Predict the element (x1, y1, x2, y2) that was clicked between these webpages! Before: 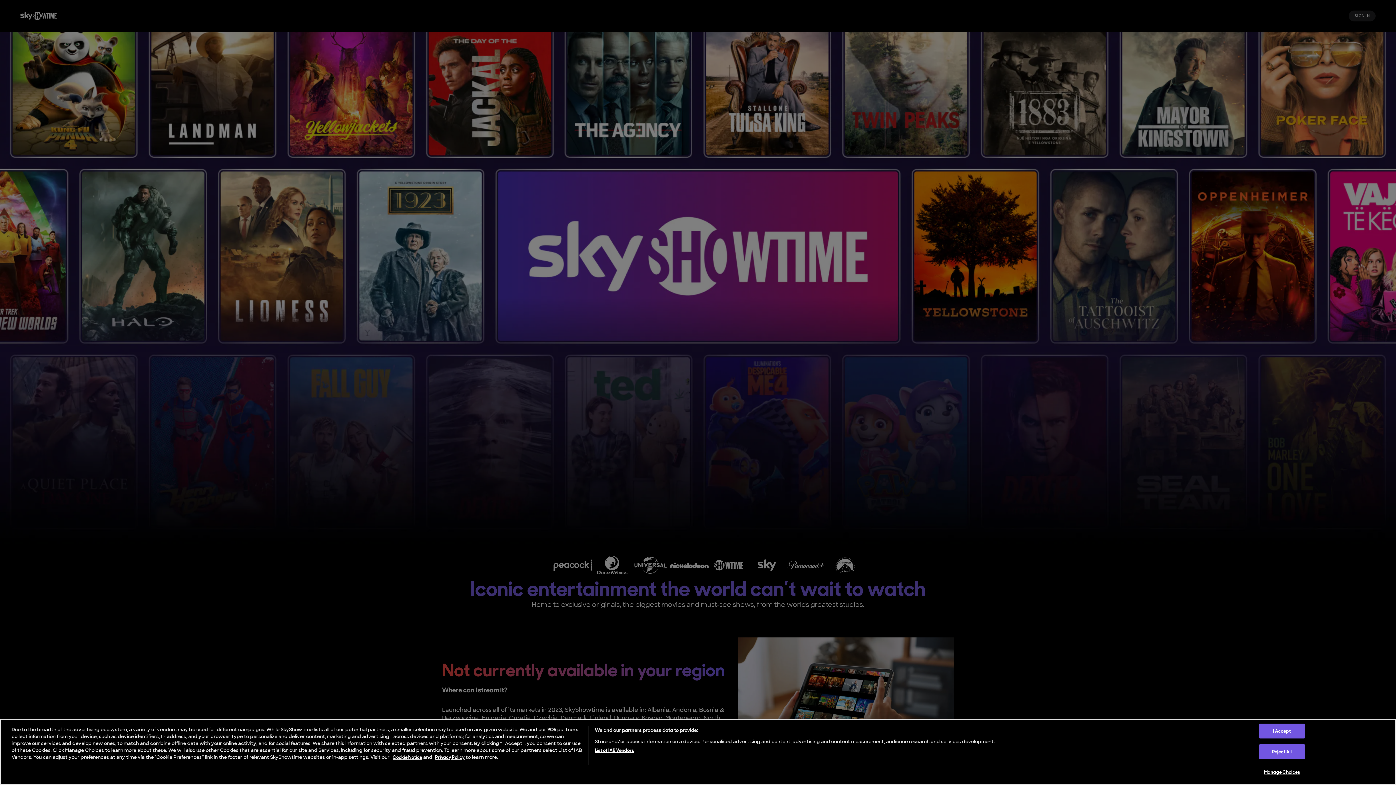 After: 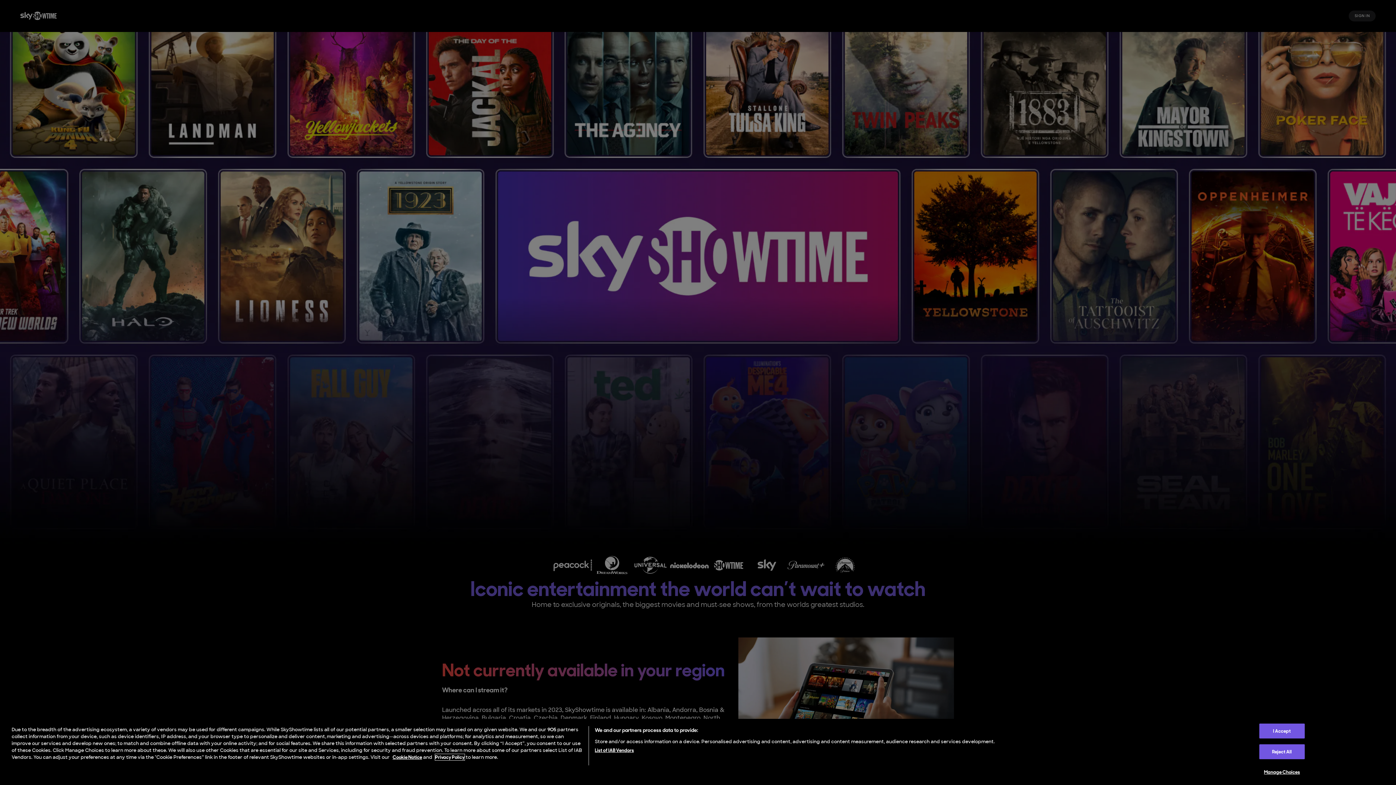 Action: bbox: (435, 766, 464, 772) label: Privacy Policy